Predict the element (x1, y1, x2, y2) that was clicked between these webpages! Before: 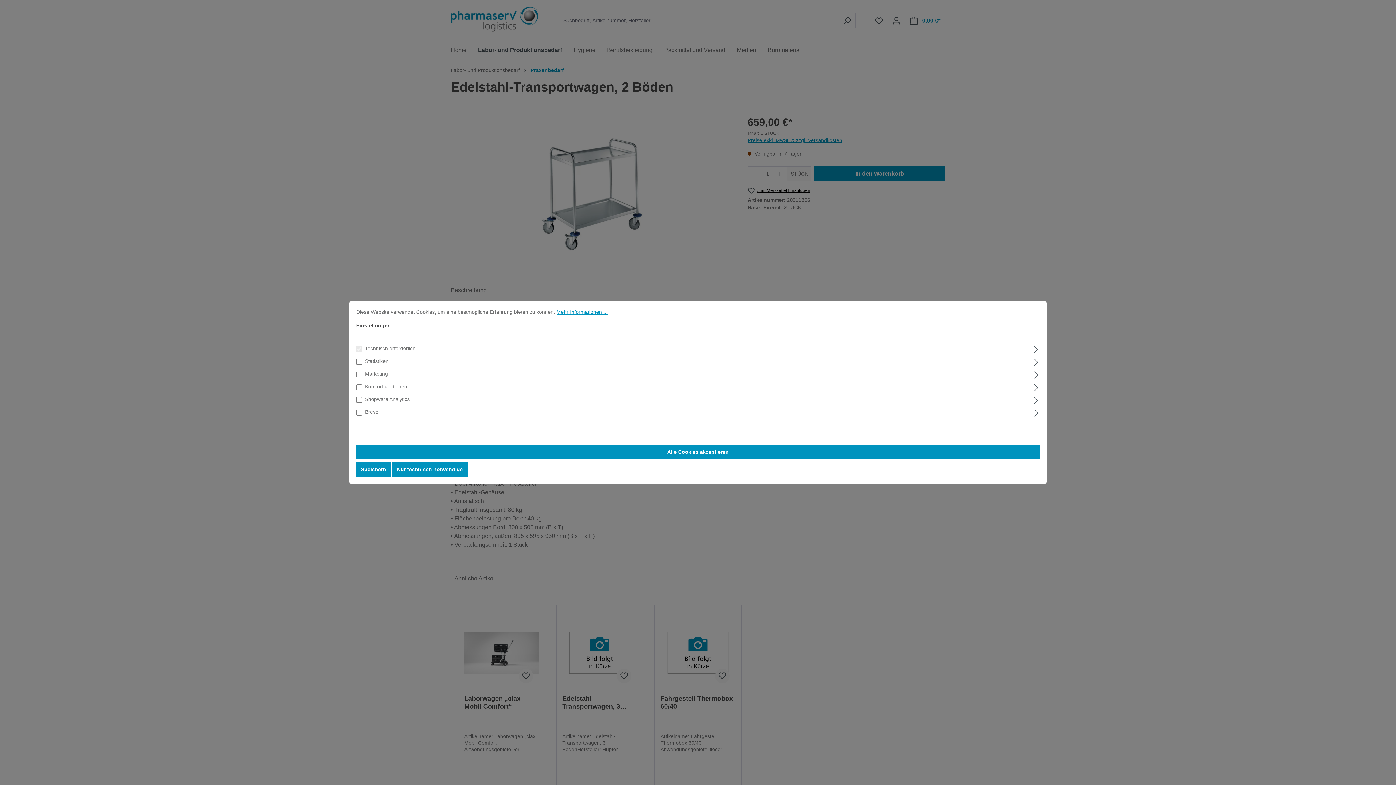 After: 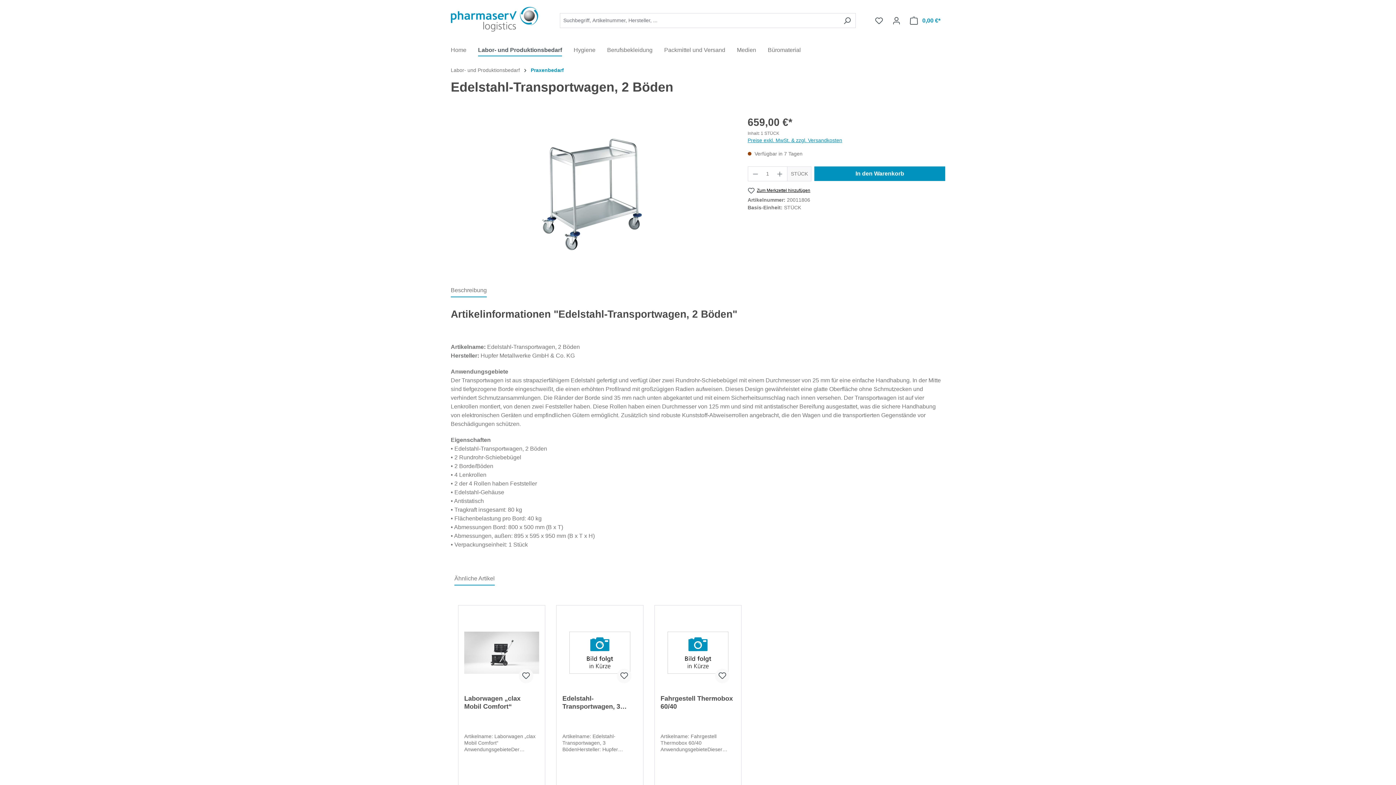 Action: bbox: (356, 444, 1040, 459) label: Alle Cookies akzeptieren